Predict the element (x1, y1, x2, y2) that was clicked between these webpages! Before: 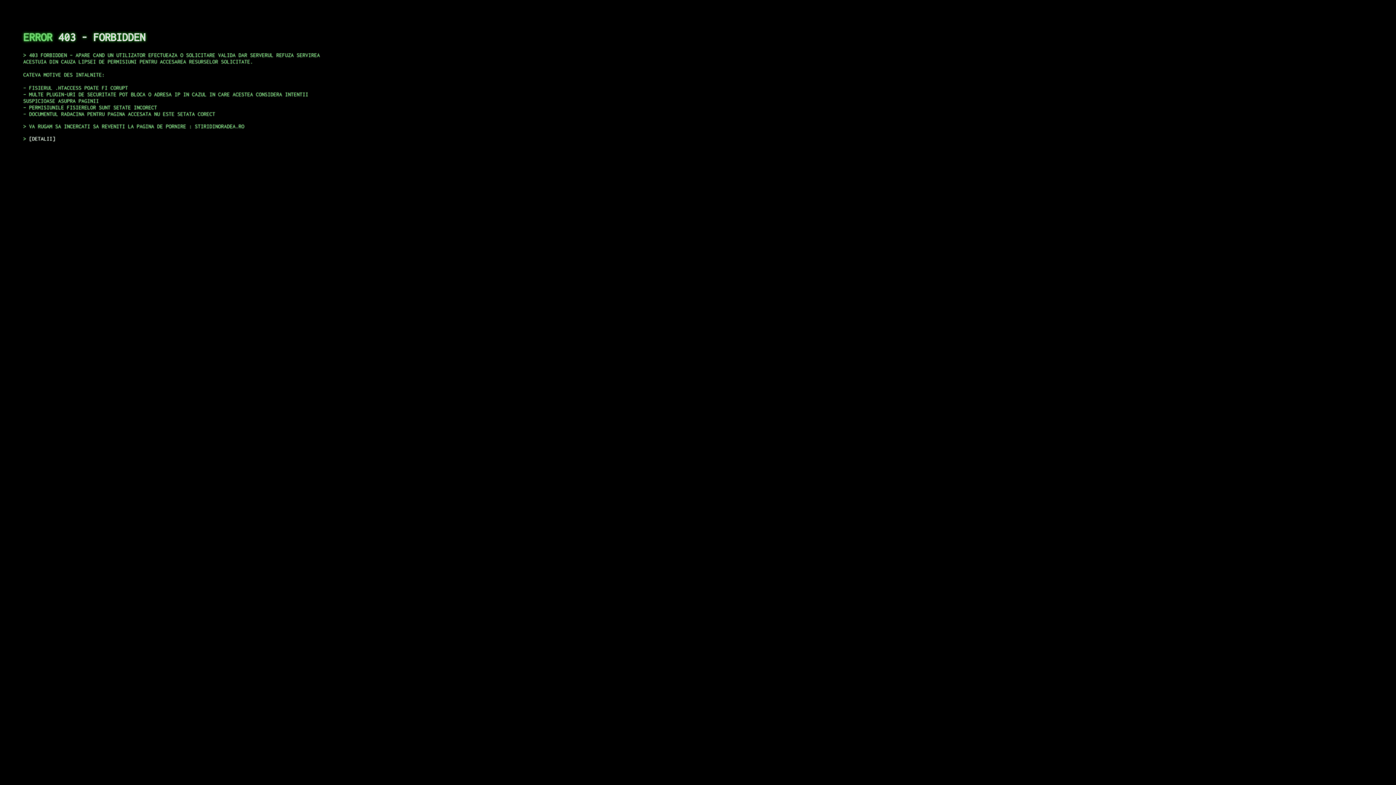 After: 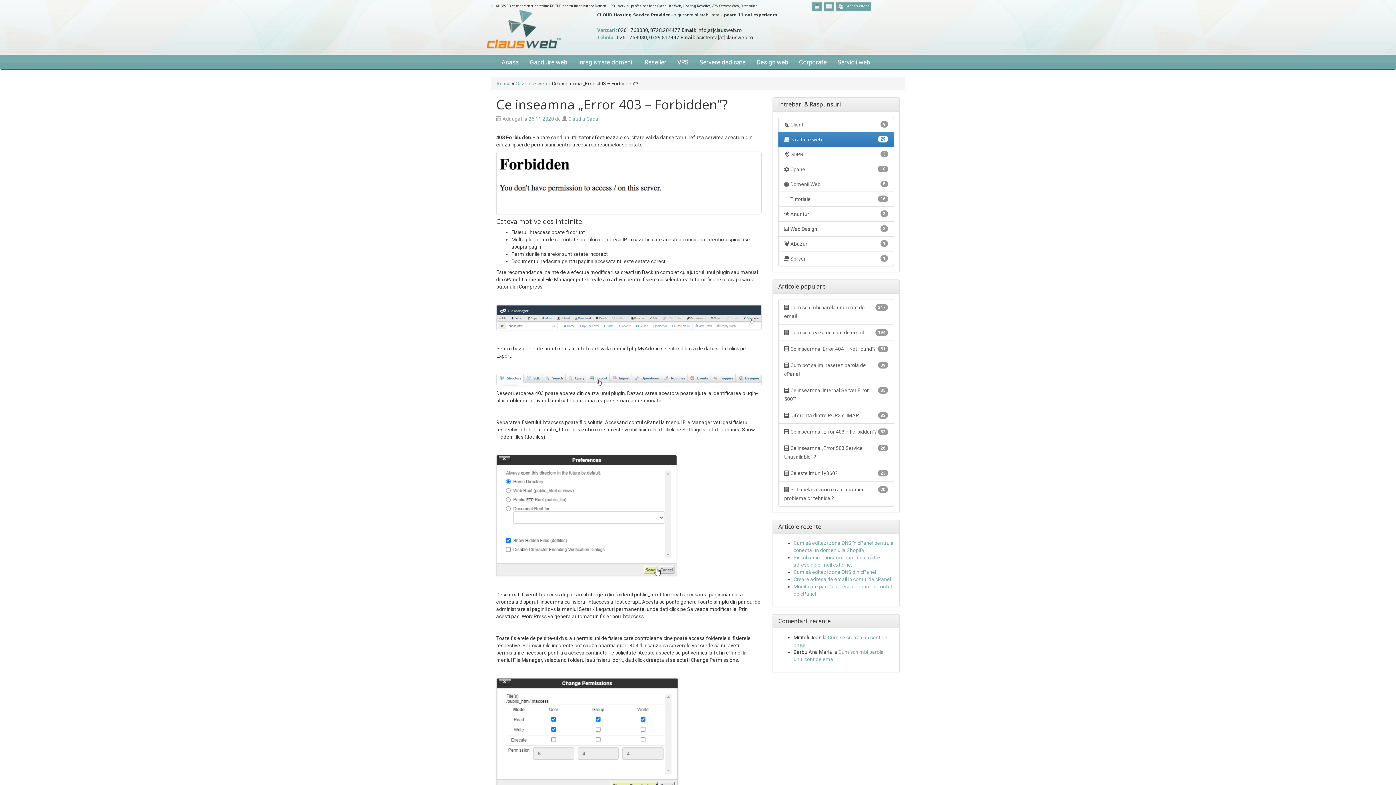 Action: bbox: (29, 135, 55, 141) label: DETALII